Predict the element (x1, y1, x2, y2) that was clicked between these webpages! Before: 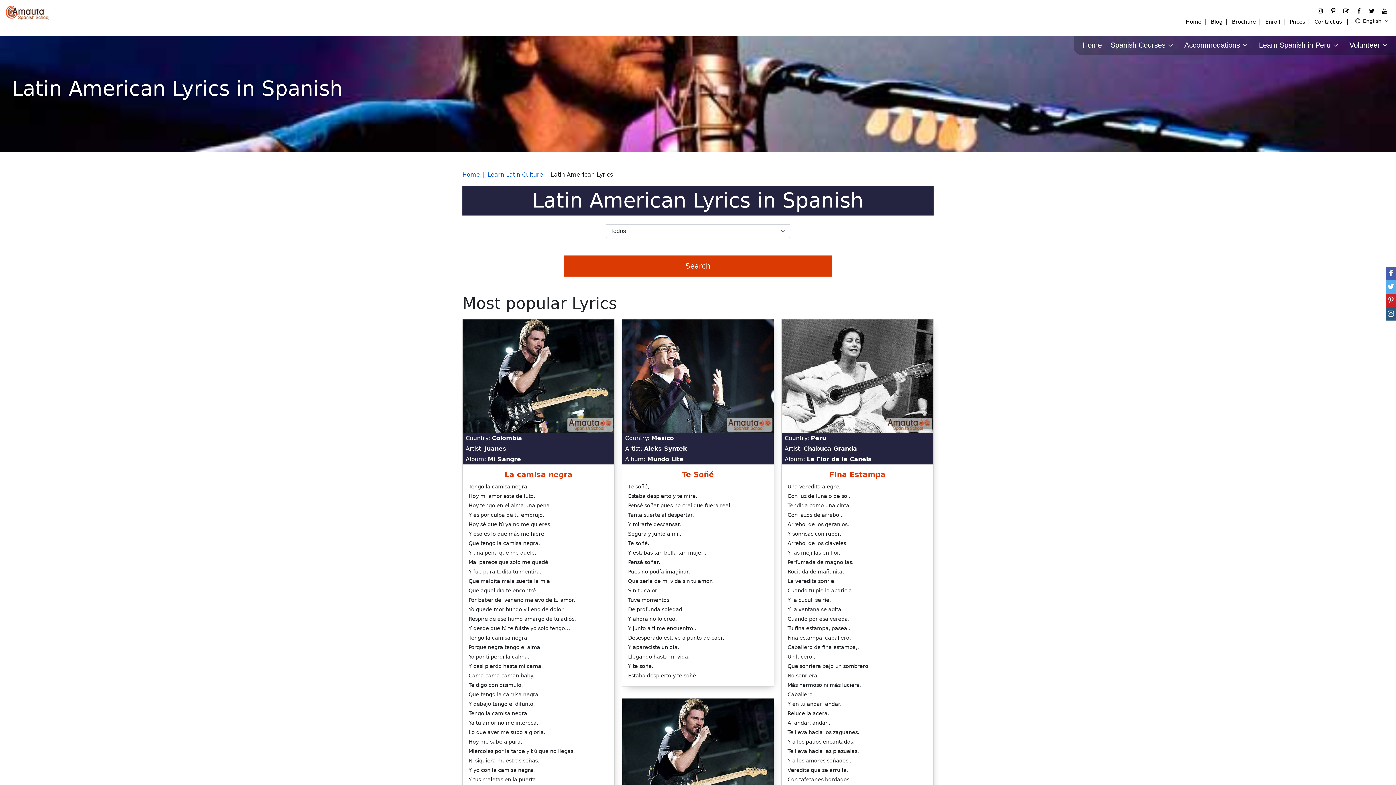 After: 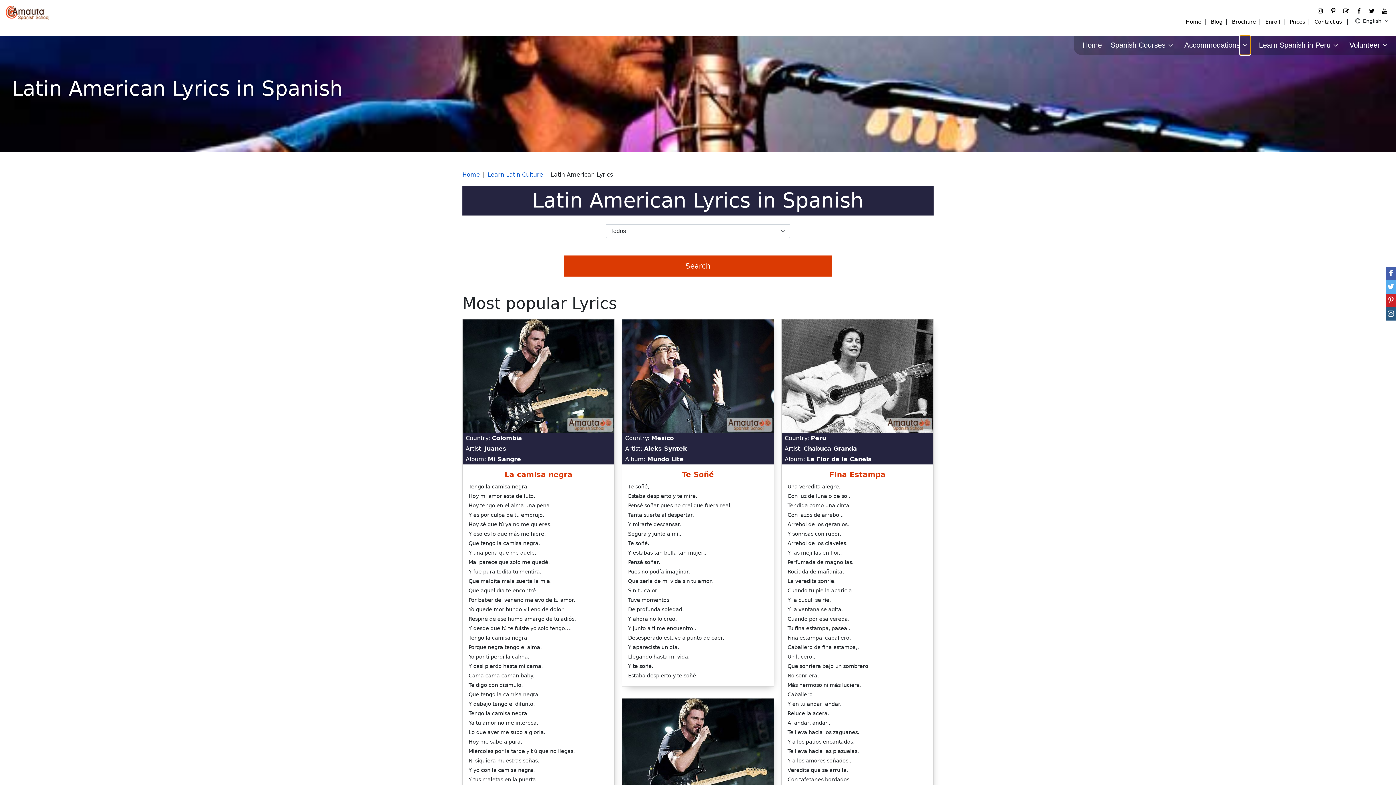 Action: bbox: (1240, 35, 1250, 54)